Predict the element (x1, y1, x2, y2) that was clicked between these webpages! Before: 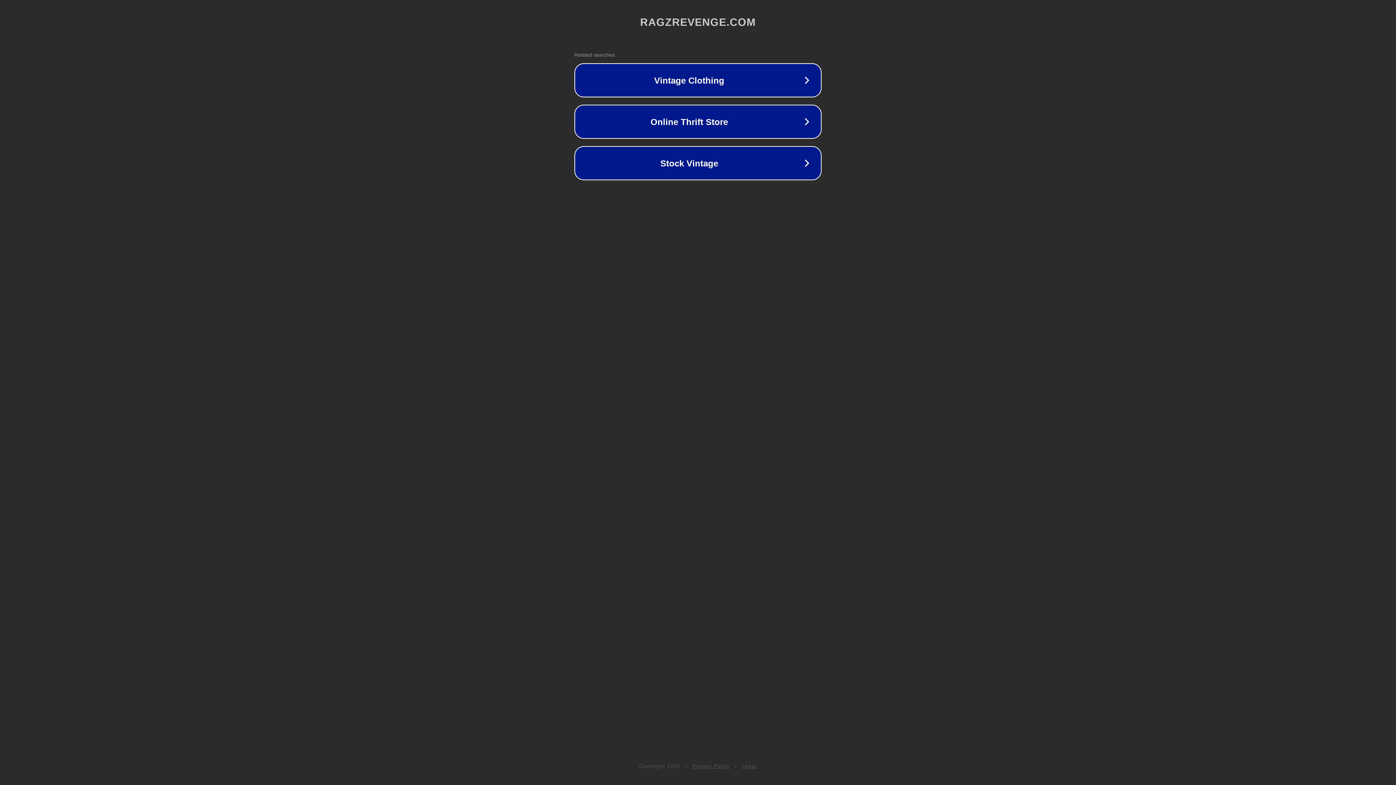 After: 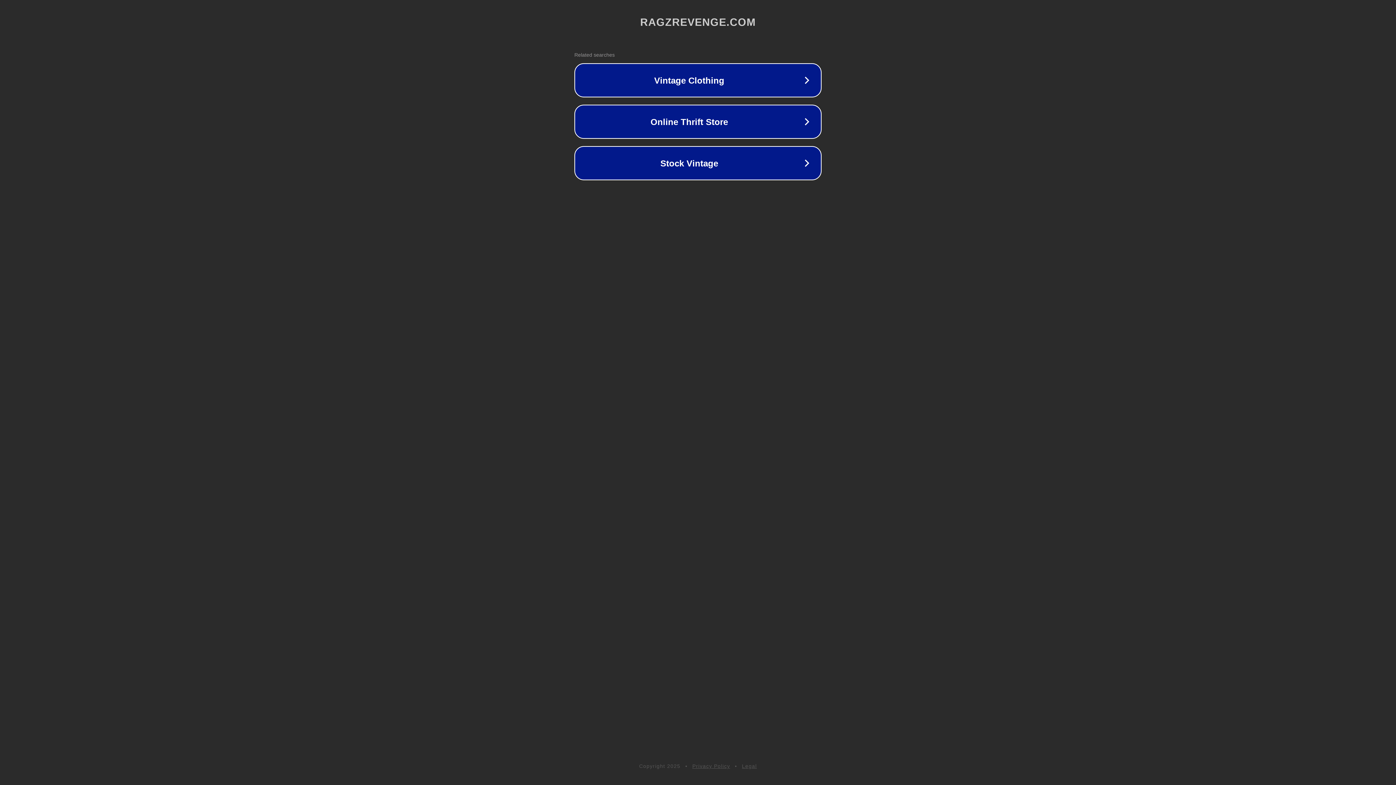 Action: bbox: (692, 763, 730, 769) label: Privacy Policy